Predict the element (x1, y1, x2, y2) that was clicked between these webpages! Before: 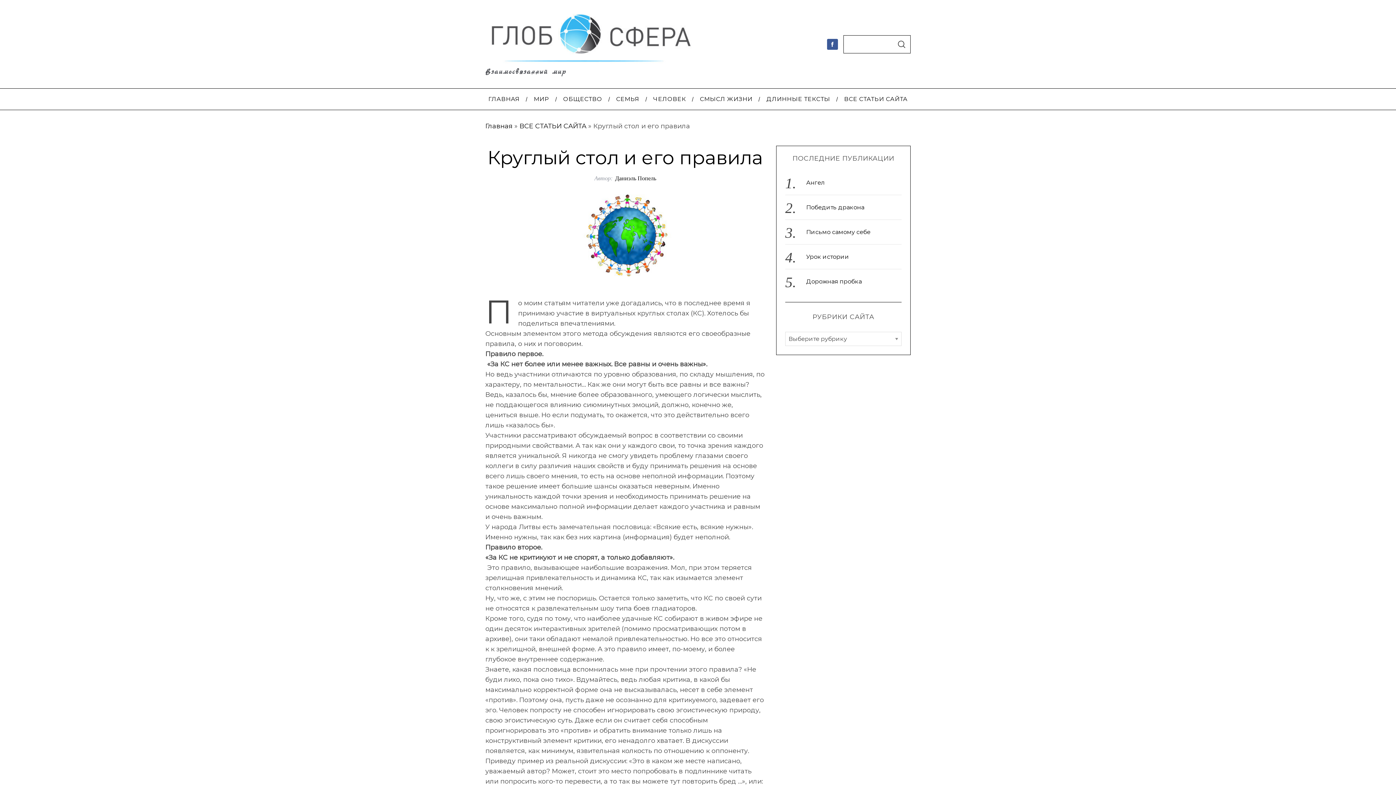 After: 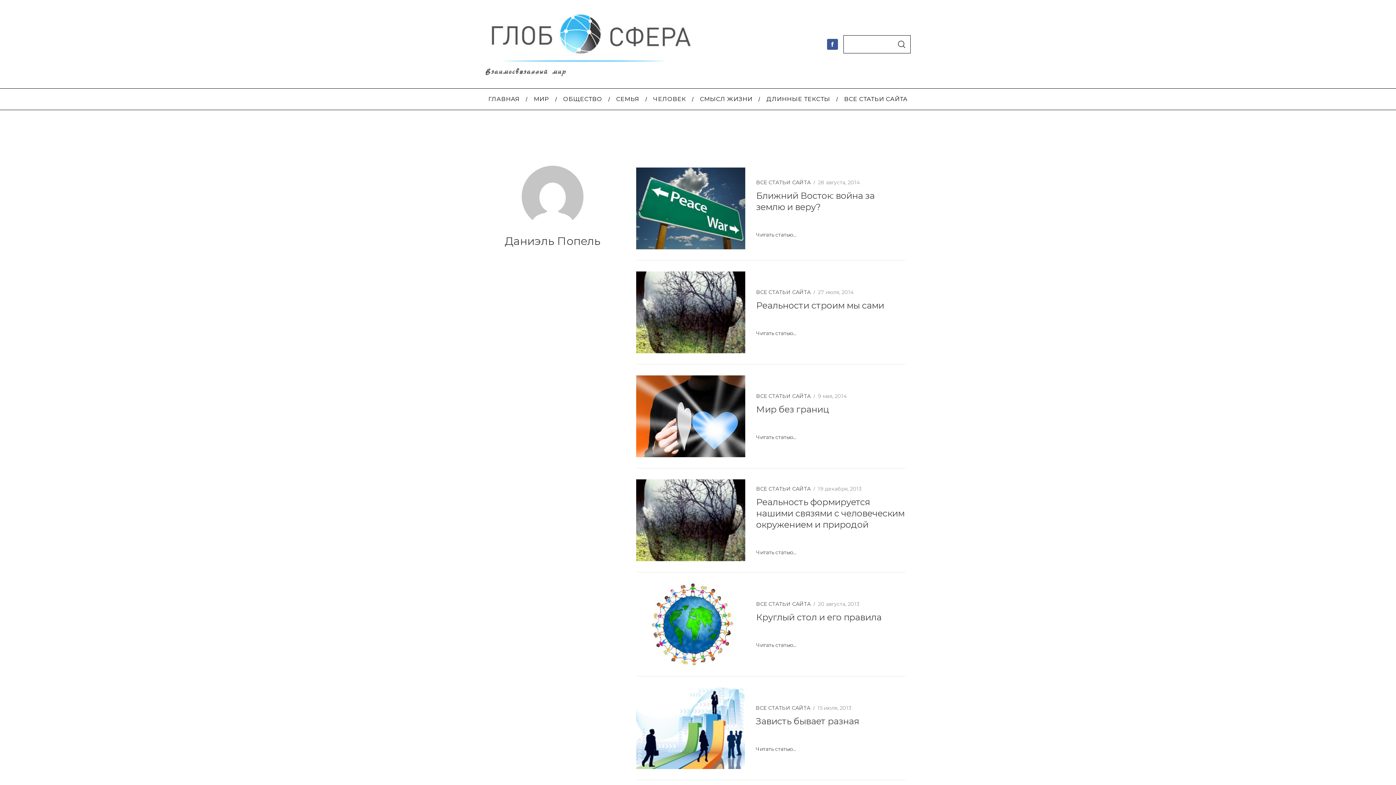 Action: label: Даниэль Попель bbox: (615, 175, 656, 181)